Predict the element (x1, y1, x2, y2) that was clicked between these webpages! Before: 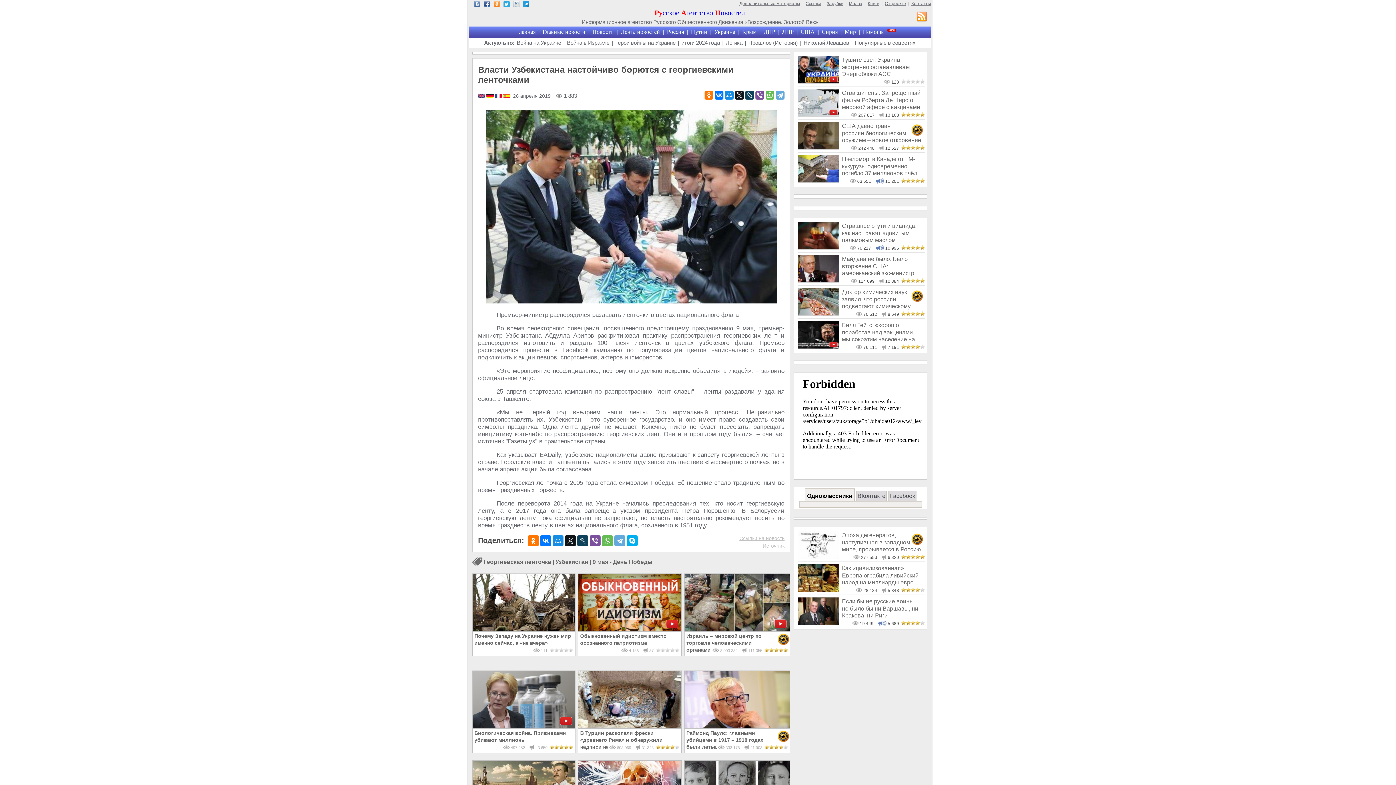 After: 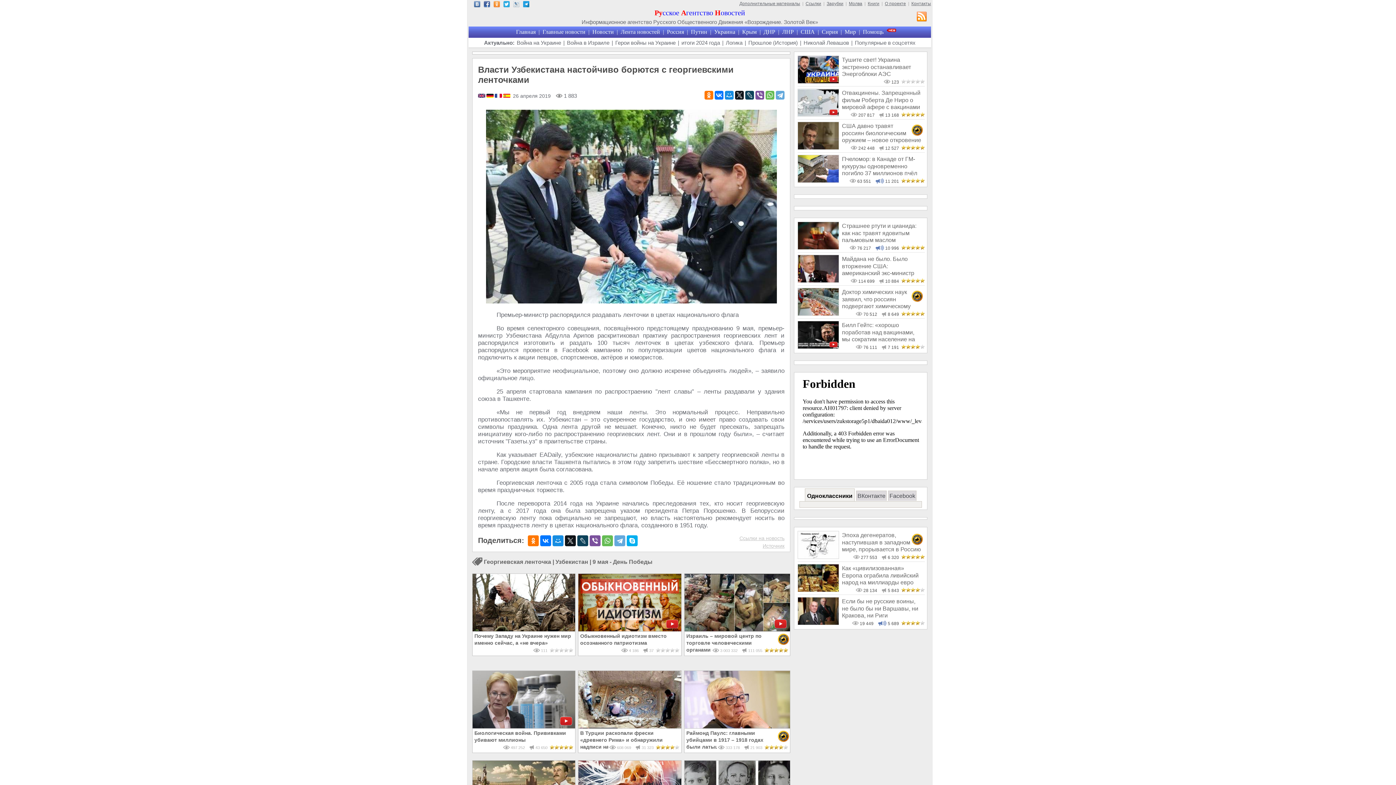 Action: bbox: (842, 598, 918, 618) label: Если бы не русские воины, не было бы ни Варшавы, ни Кракова, ни Риги